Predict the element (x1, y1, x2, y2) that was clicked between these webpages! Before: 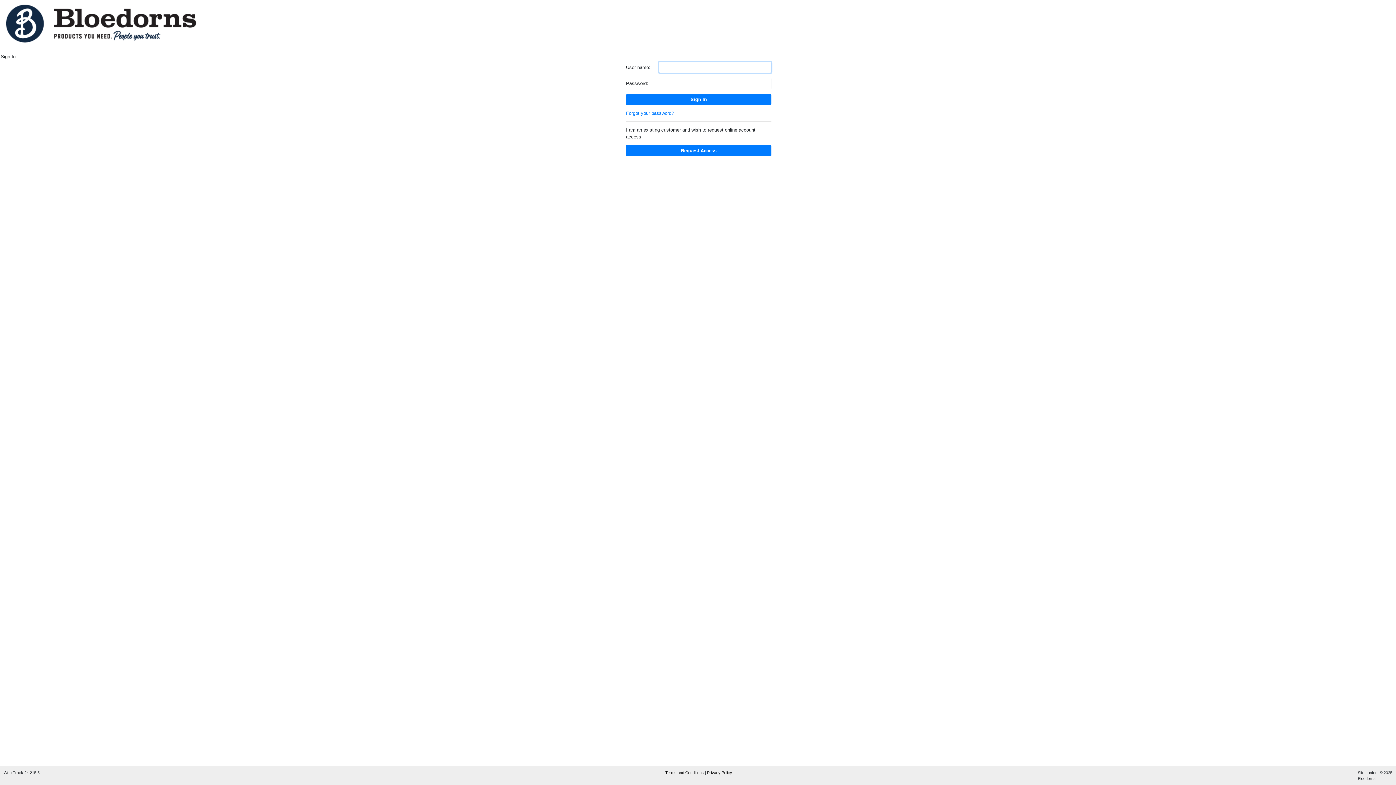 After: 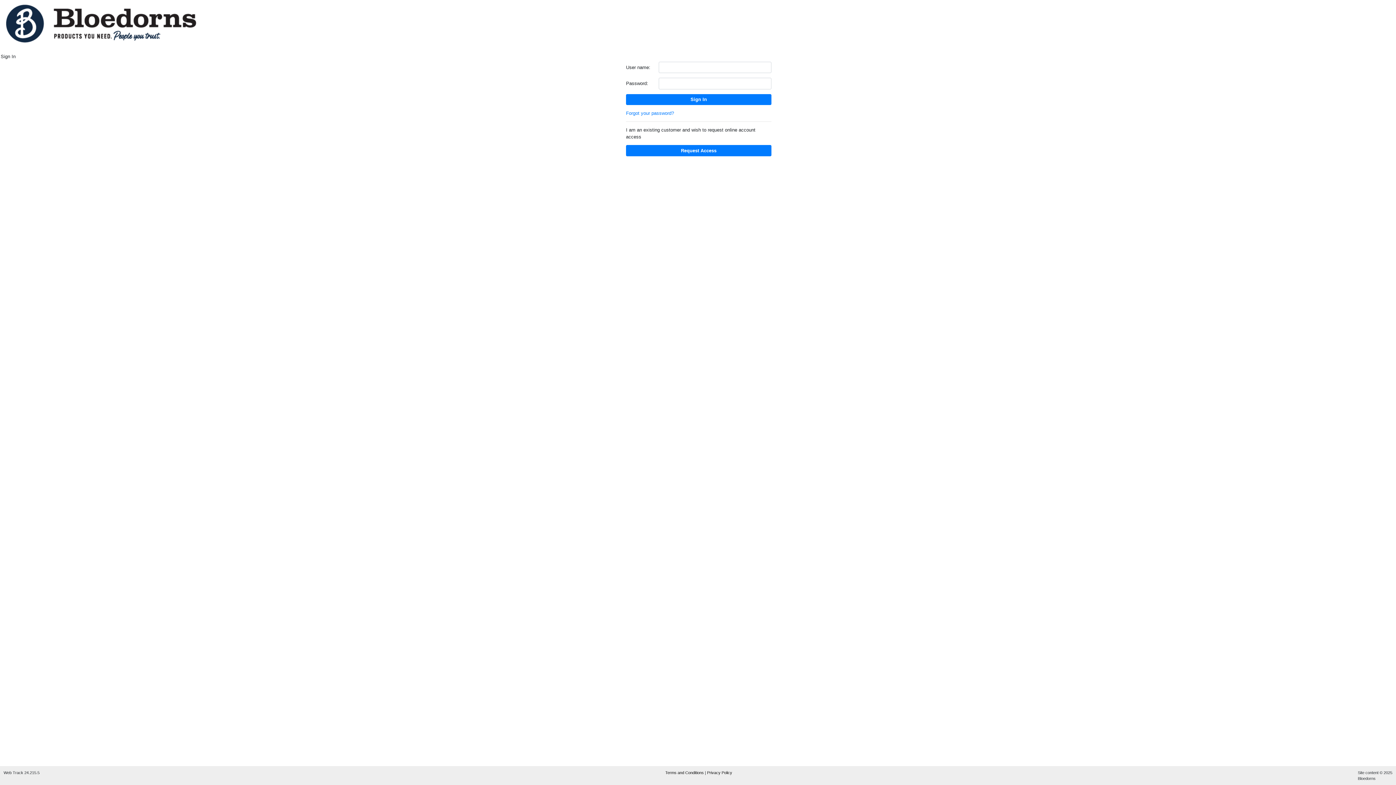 Action: label: Terms and Conditions  bbox: (665, 770, 705, 775)